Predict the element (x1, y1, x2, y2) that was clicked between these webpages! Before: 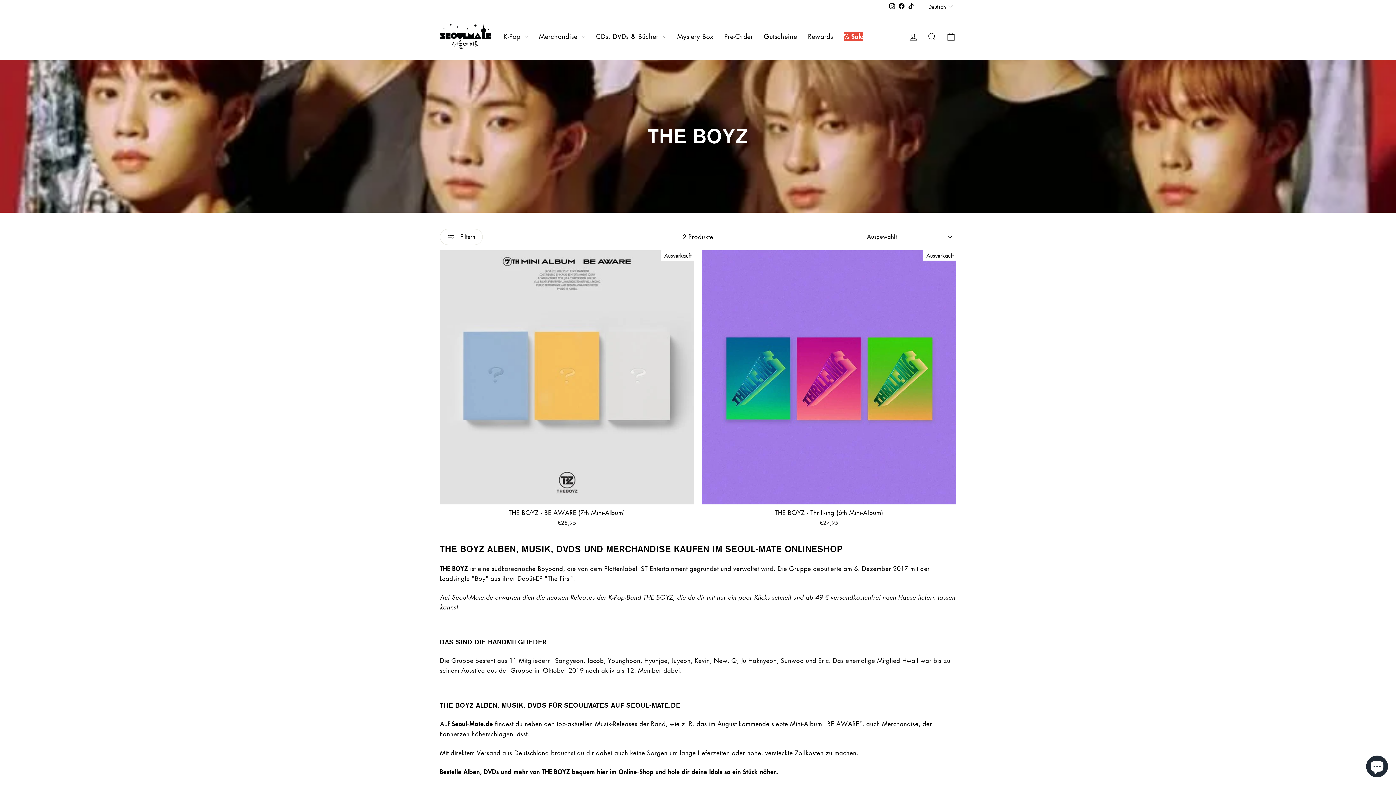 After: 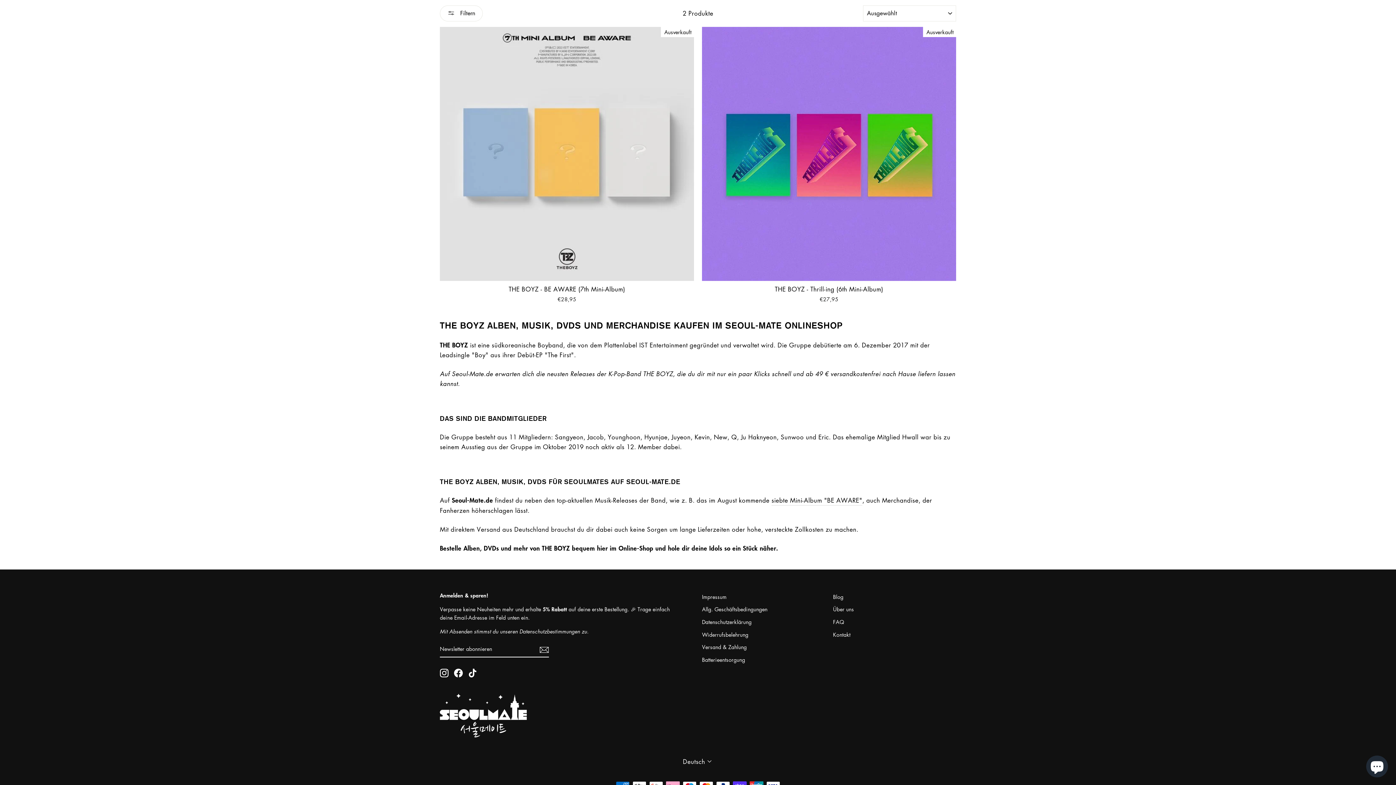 Action: label: Rewards bbox: (802, 28, 838, 44)